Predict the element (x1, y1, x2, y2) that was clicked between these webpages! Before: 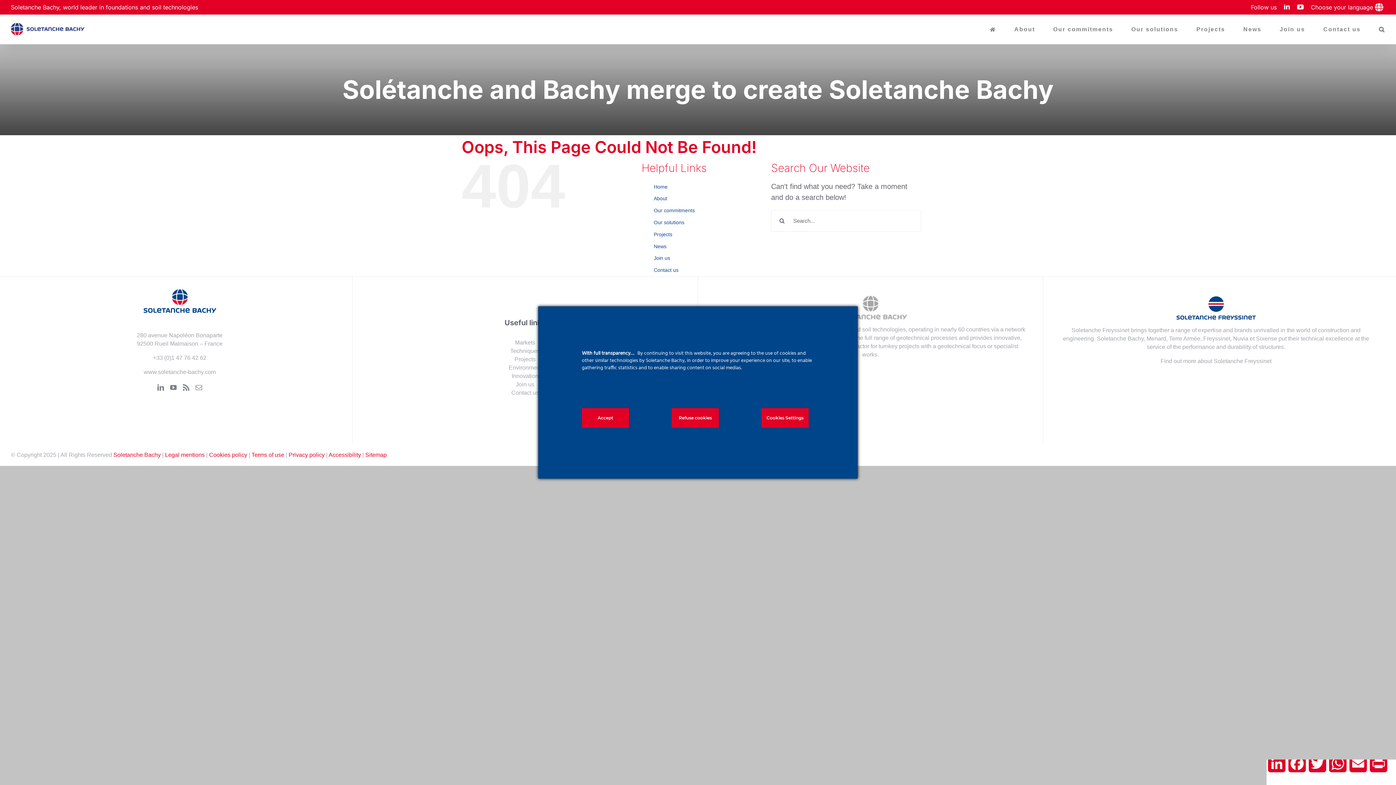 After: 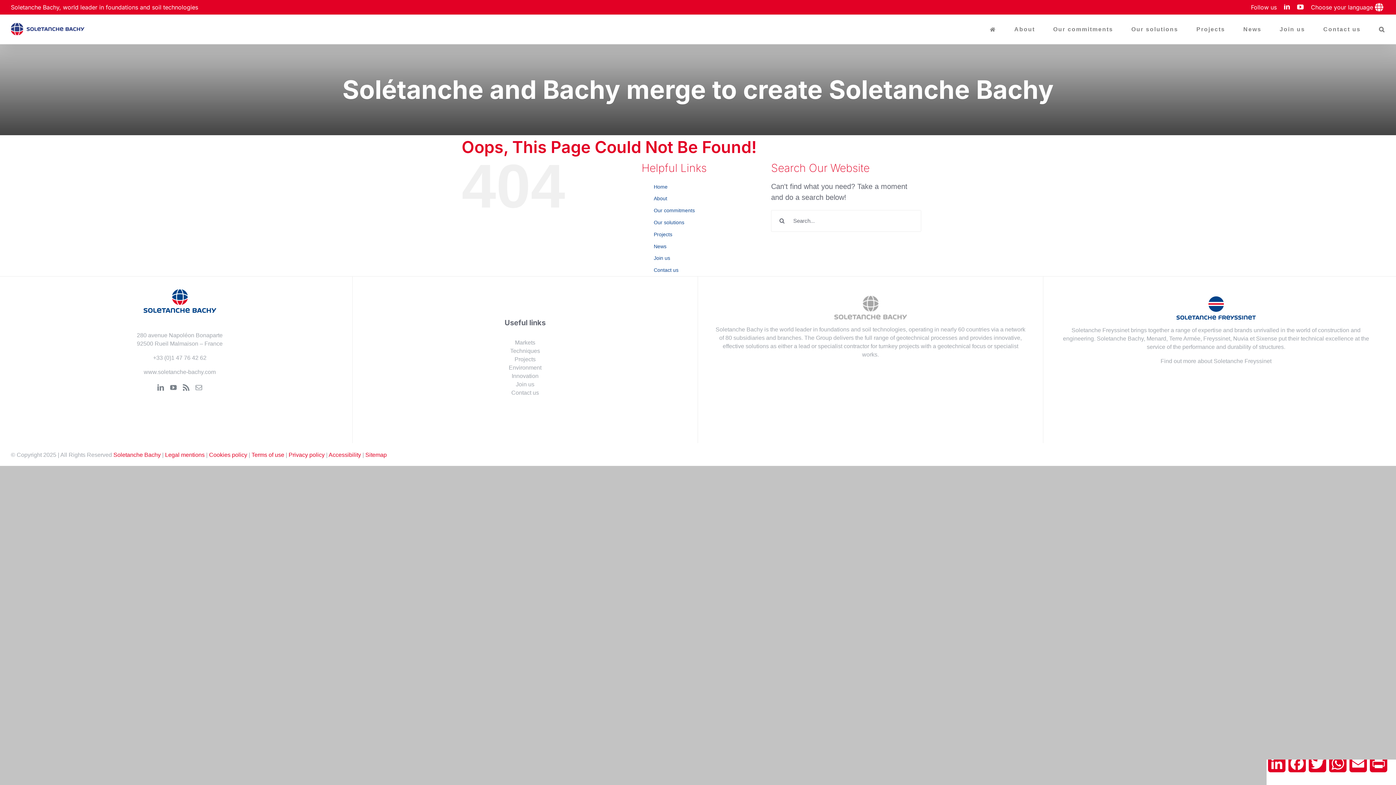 Action: label: Refuse cookies bbox: (678, 414, 712, 421)